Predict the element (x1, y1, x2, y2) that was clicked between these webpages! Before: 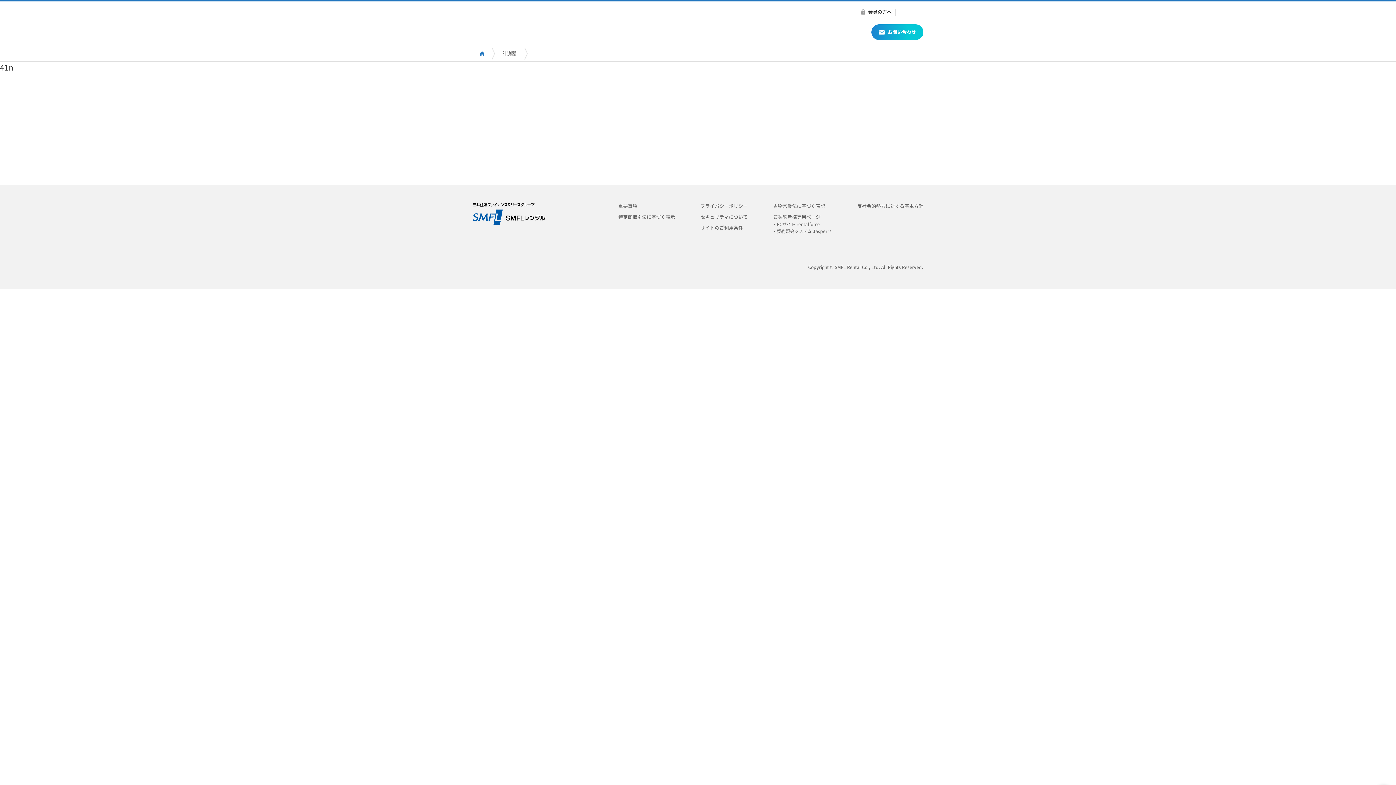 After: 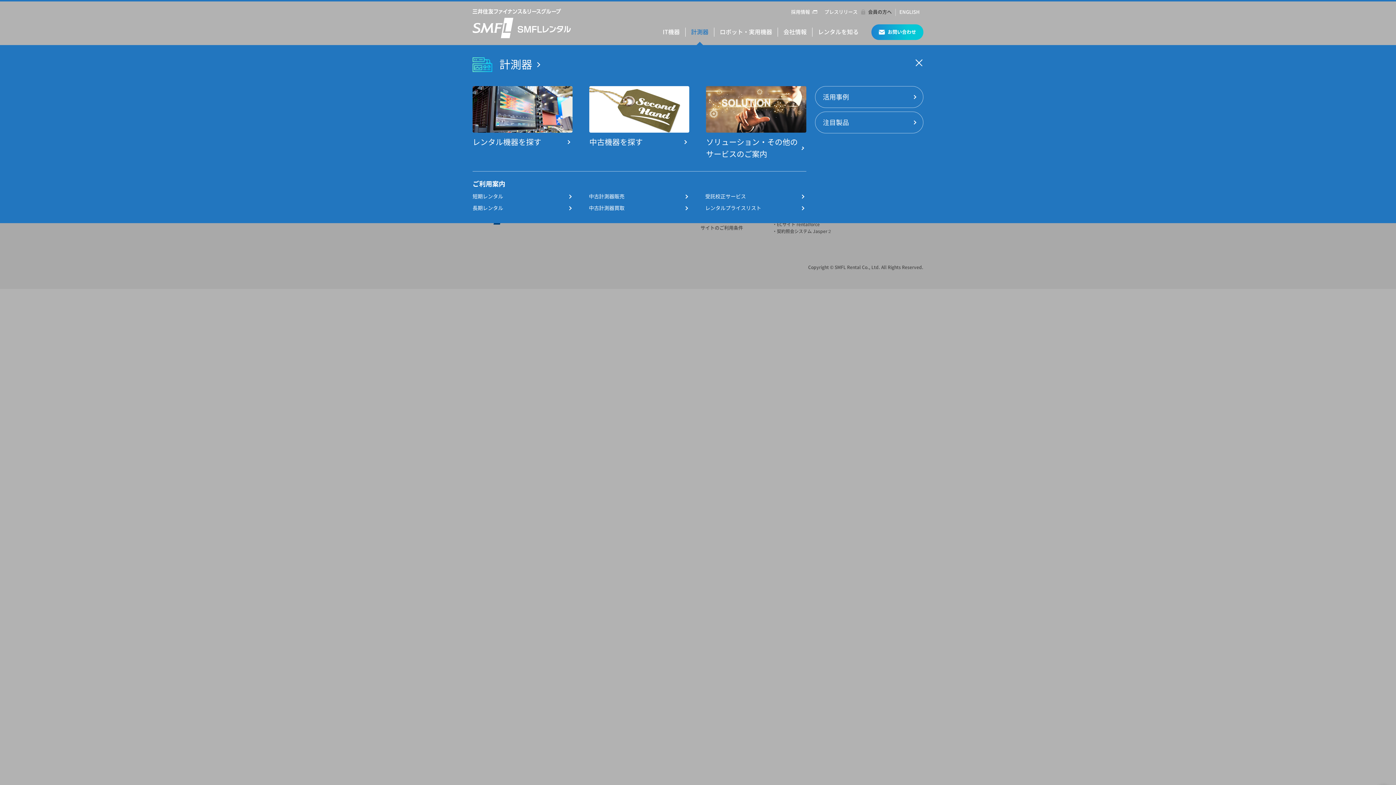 Action: label: 計測器 bbox: (685, 25, 714, 38)